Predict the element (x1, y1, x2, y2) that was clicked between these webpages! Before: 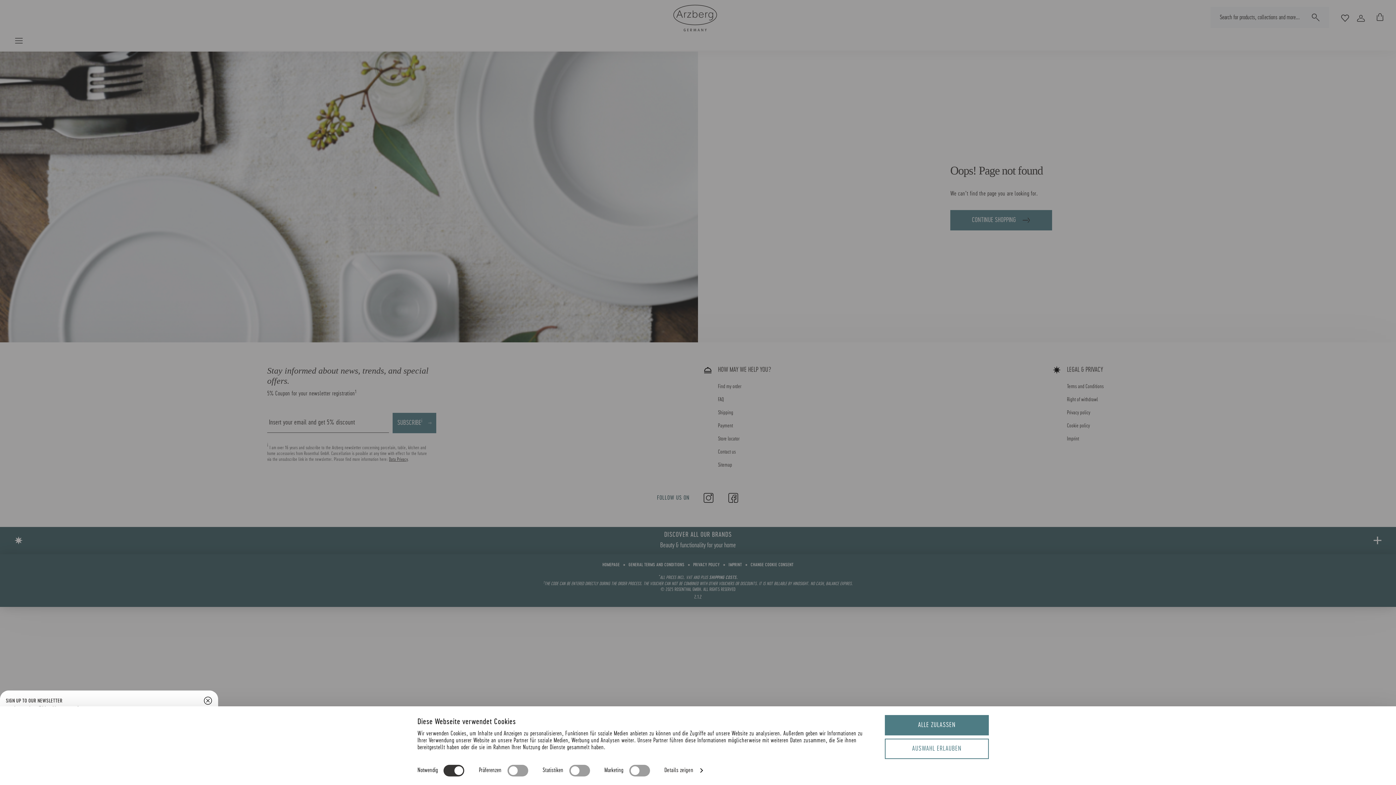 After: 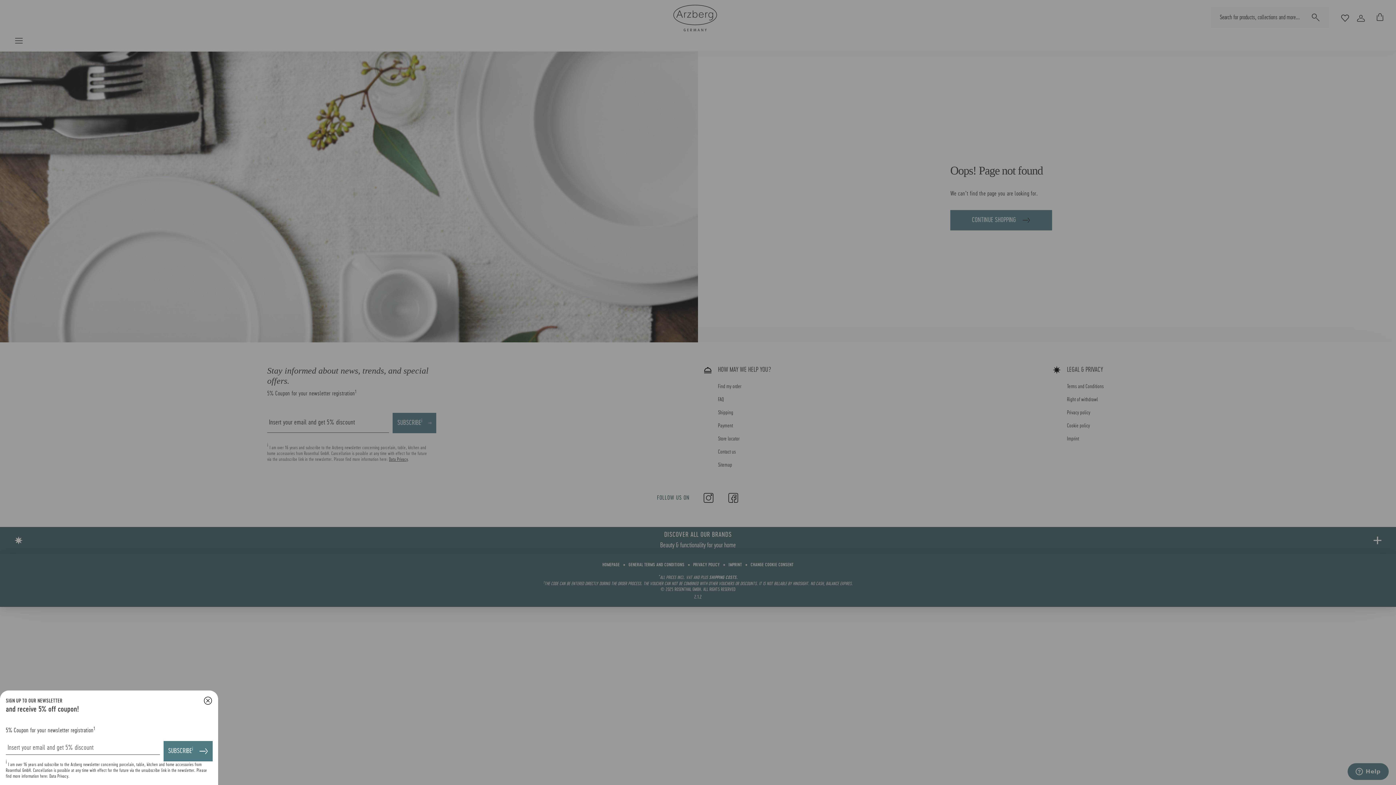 Action: bbox: (885, 715, 989, 735) label: ALLE ZULASSEN